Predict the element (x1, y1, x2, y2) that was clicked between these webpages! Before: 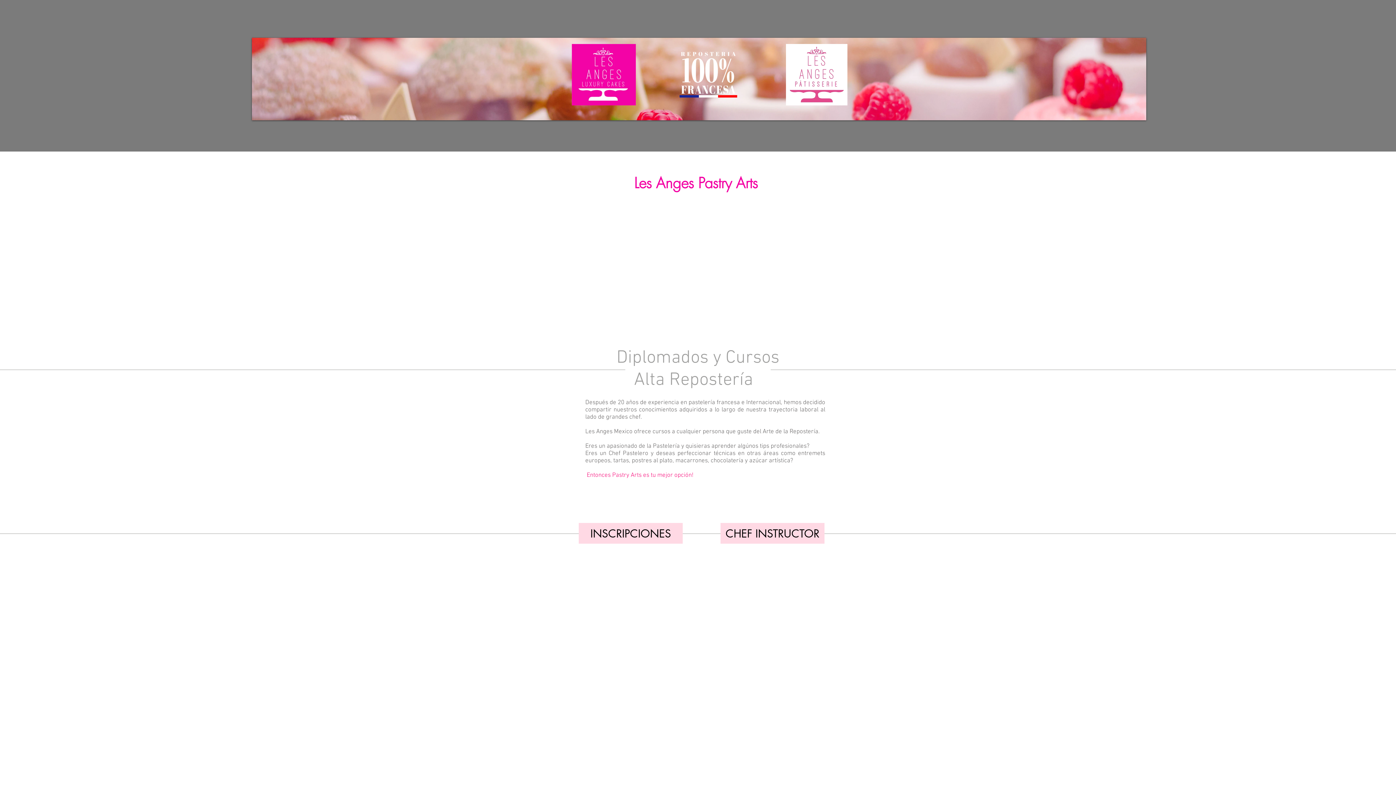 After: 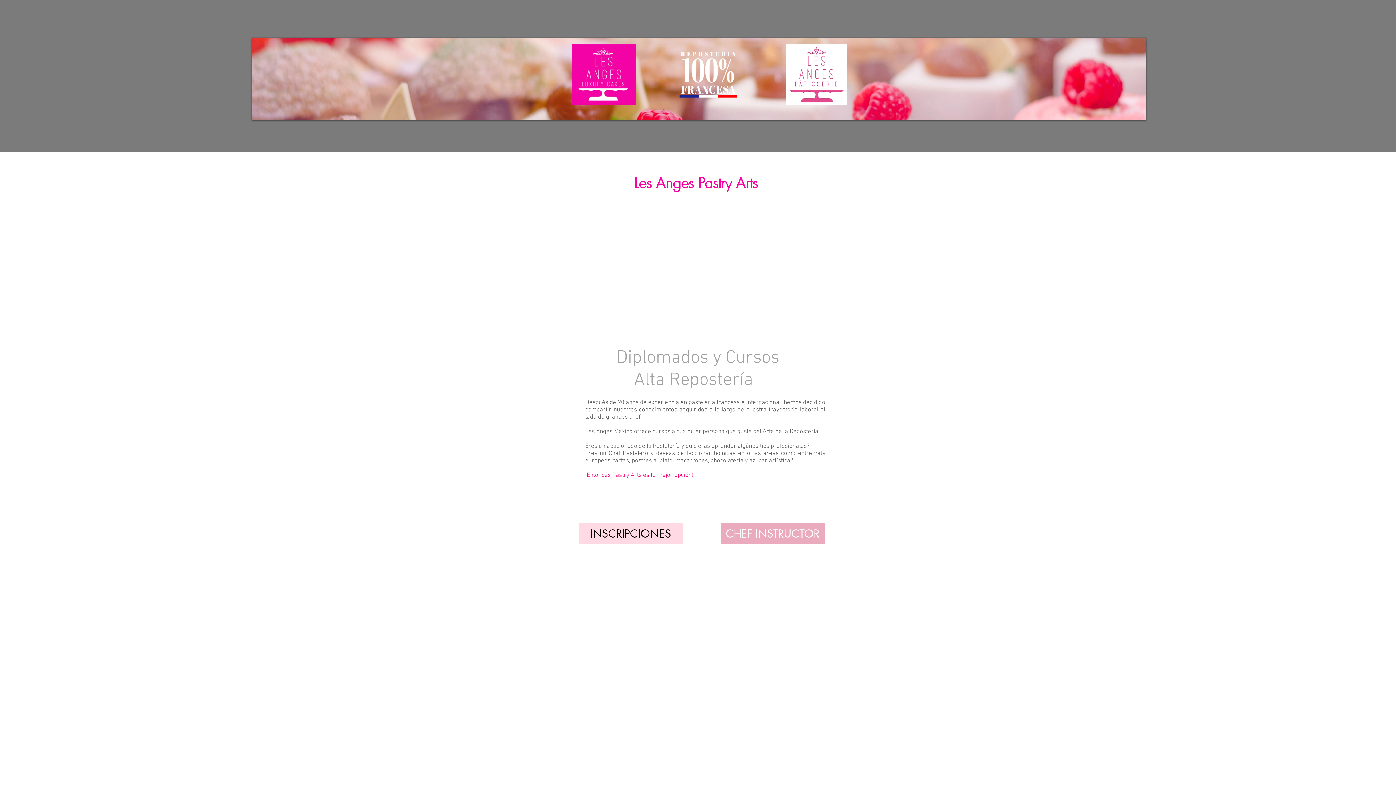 Action: bbox: (720, 523, 824, 544) label: CHEF INSTRUCTOR